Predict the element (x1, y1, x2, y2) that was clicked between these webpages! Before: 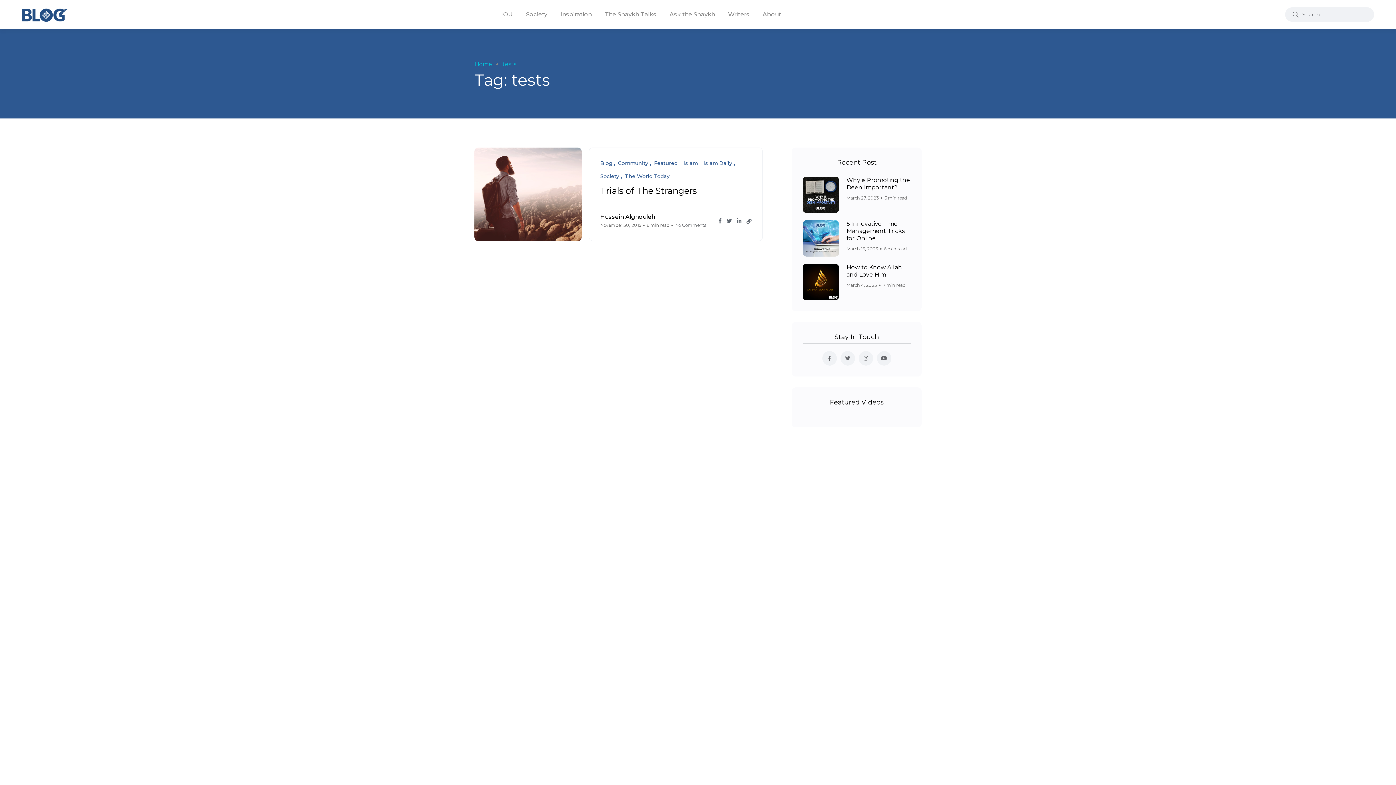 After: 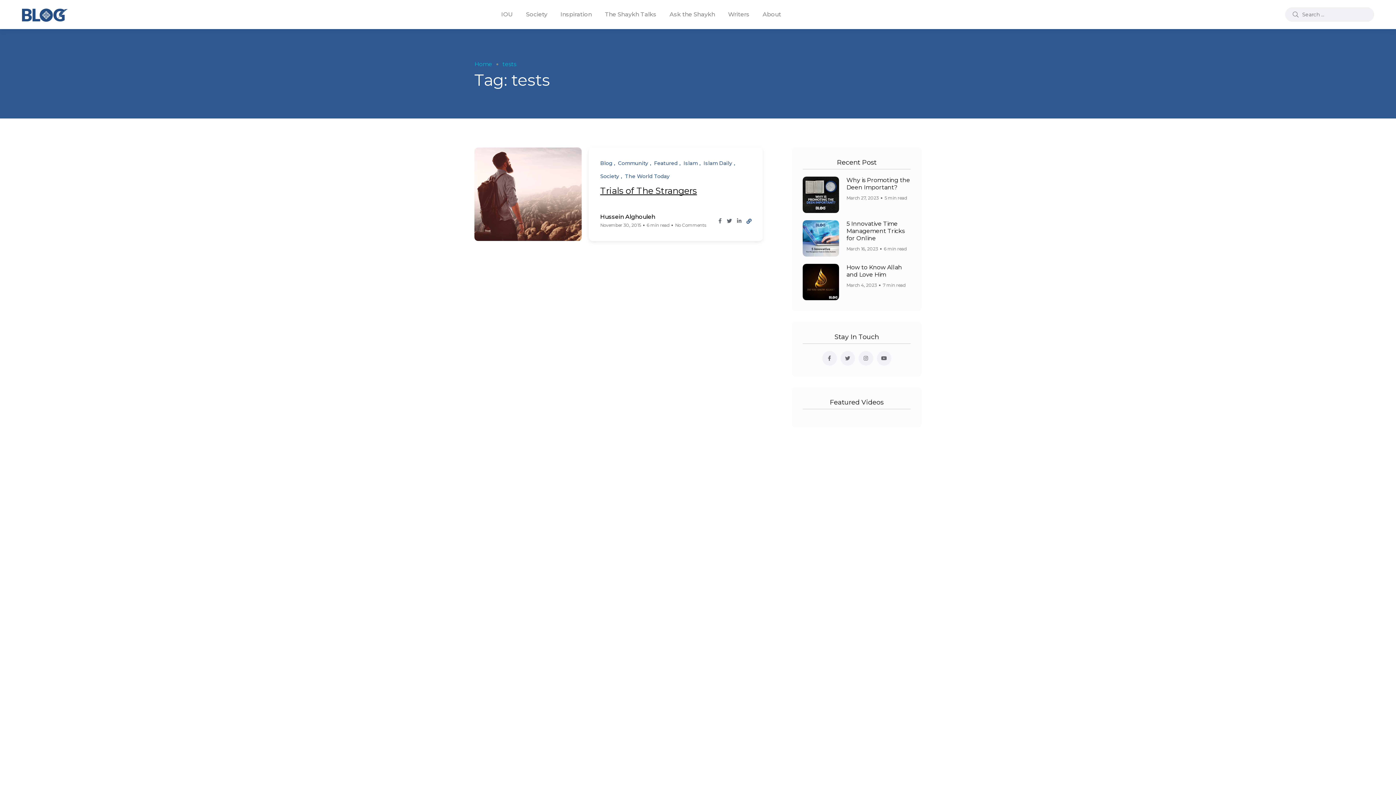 Action: bbox: (746, 217, 751, 225)